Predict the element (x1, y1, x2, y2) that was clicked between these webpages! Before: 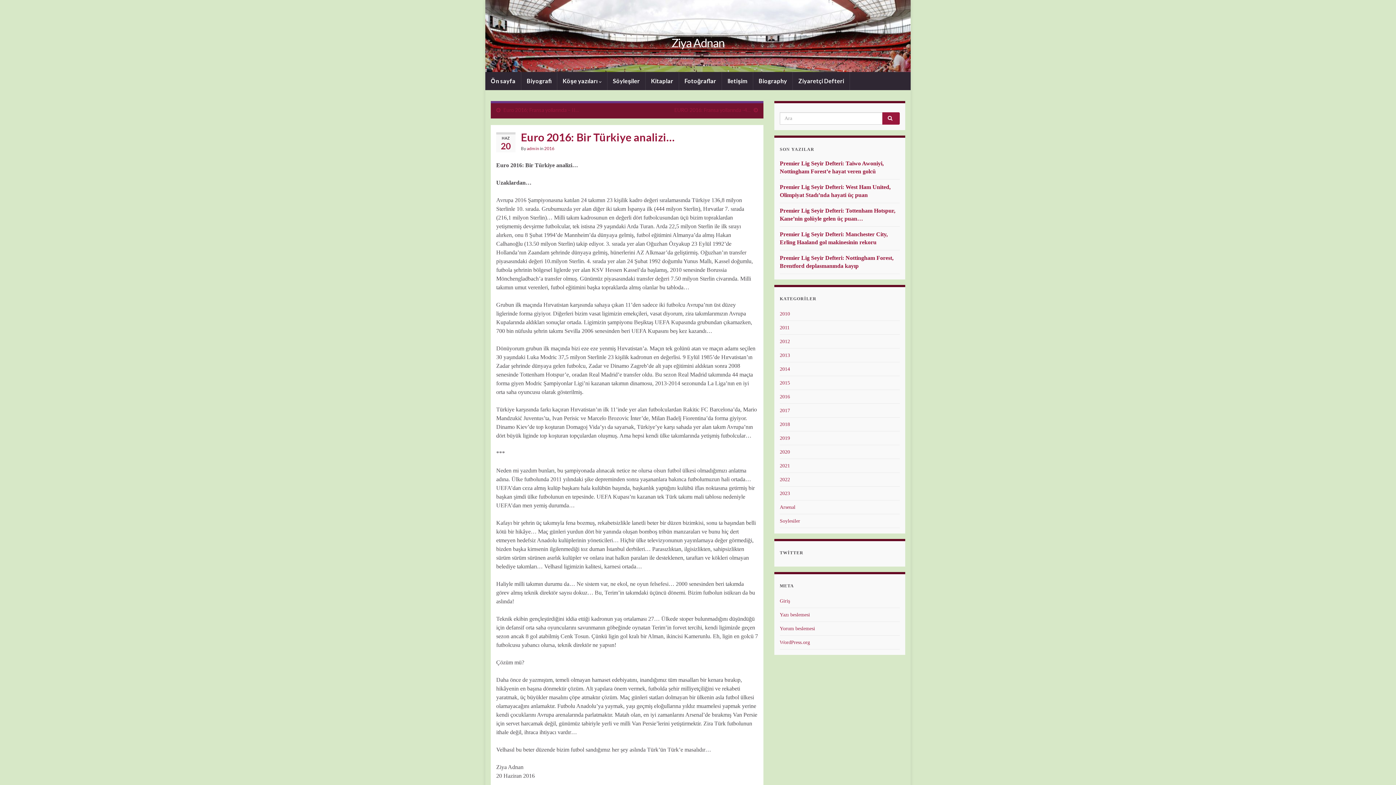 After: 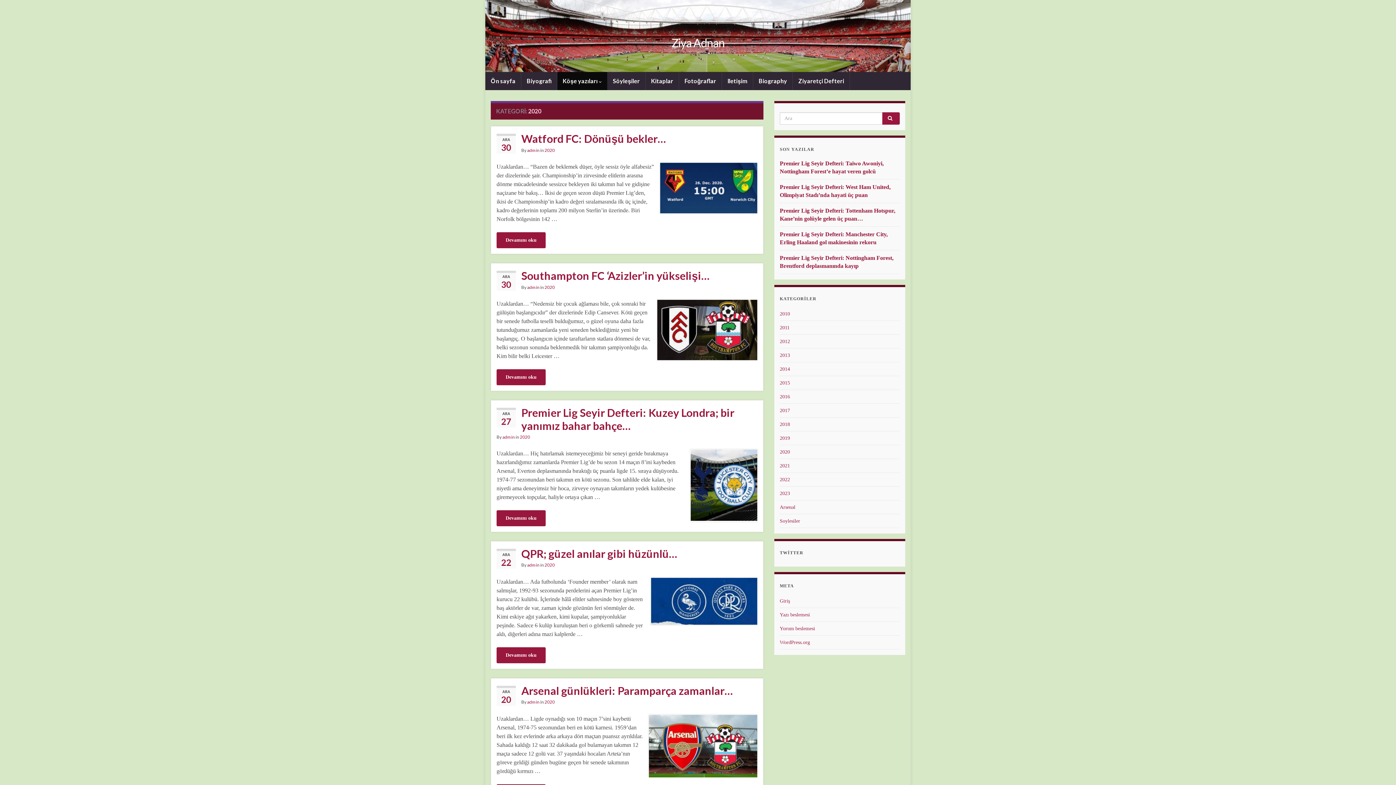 Action: label: 2020 bbox: (780, 449, 790, 454)